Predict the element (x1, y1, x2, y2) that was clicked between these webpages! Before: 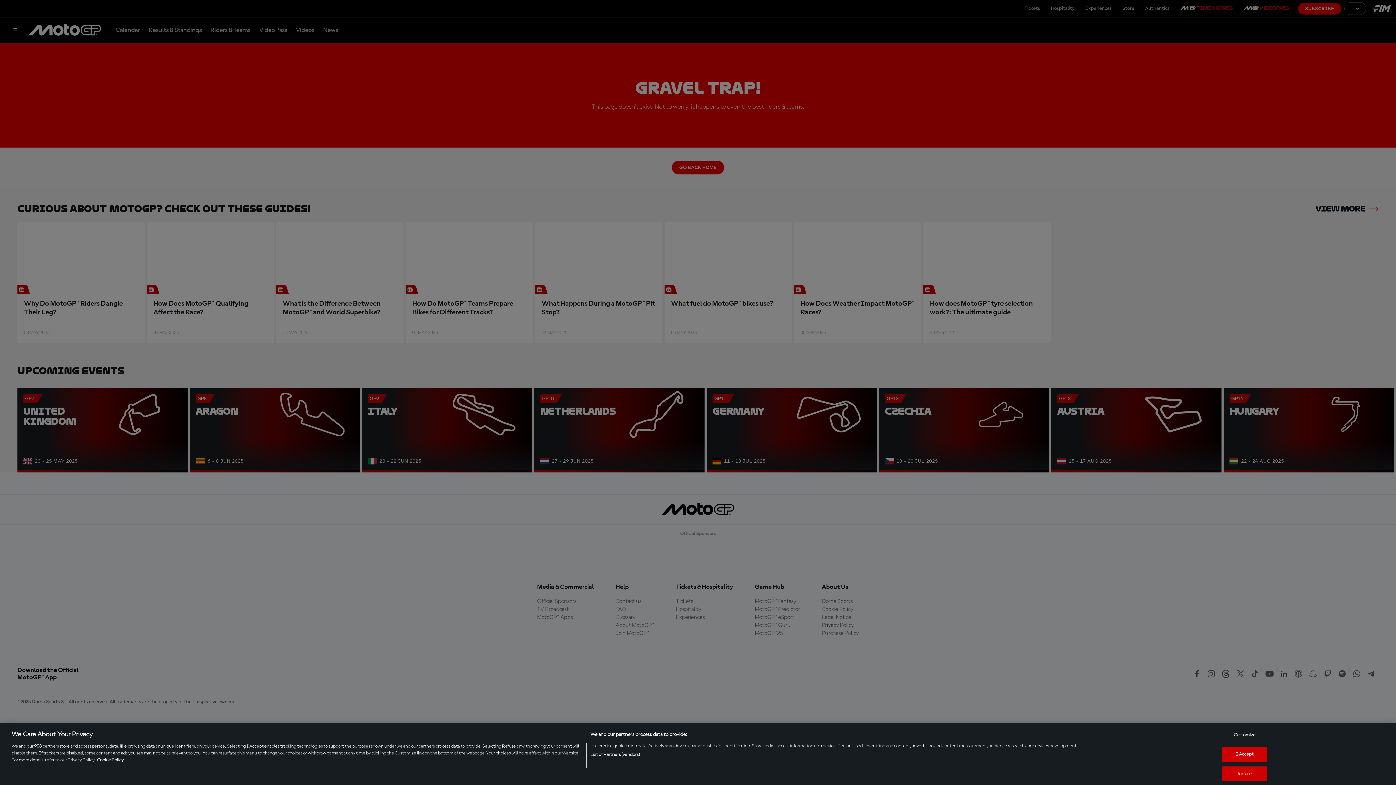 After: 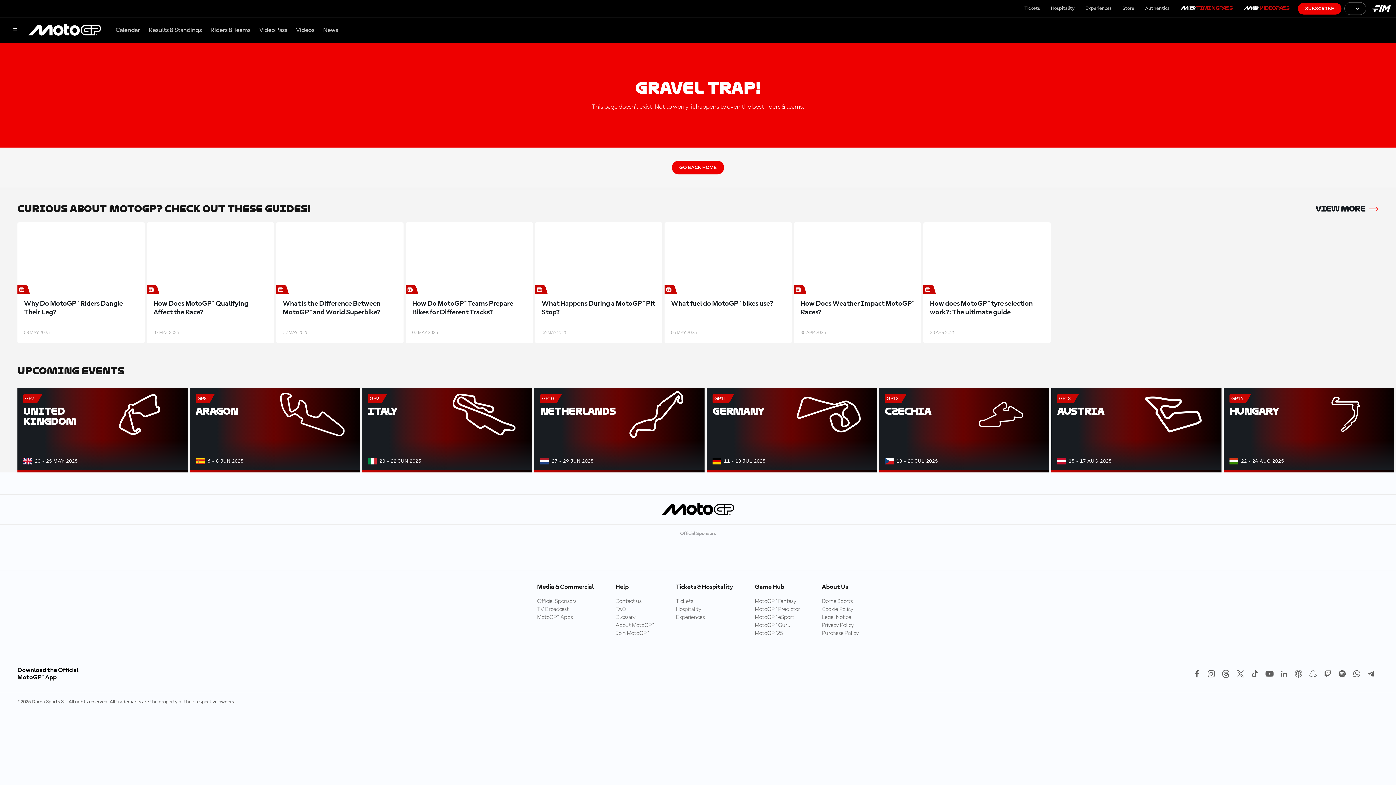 Action: bbox: (1222, 766, 1267, 781) label: Refuse